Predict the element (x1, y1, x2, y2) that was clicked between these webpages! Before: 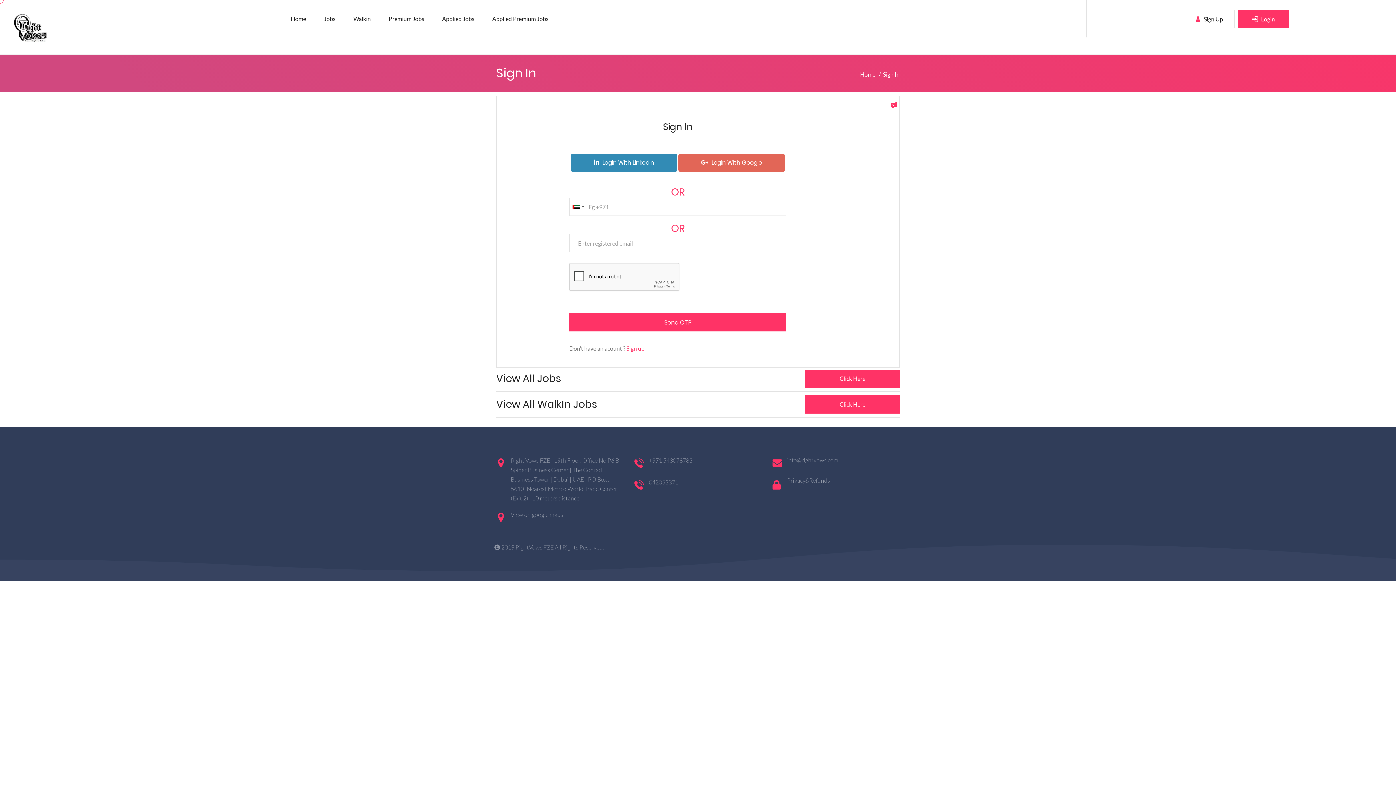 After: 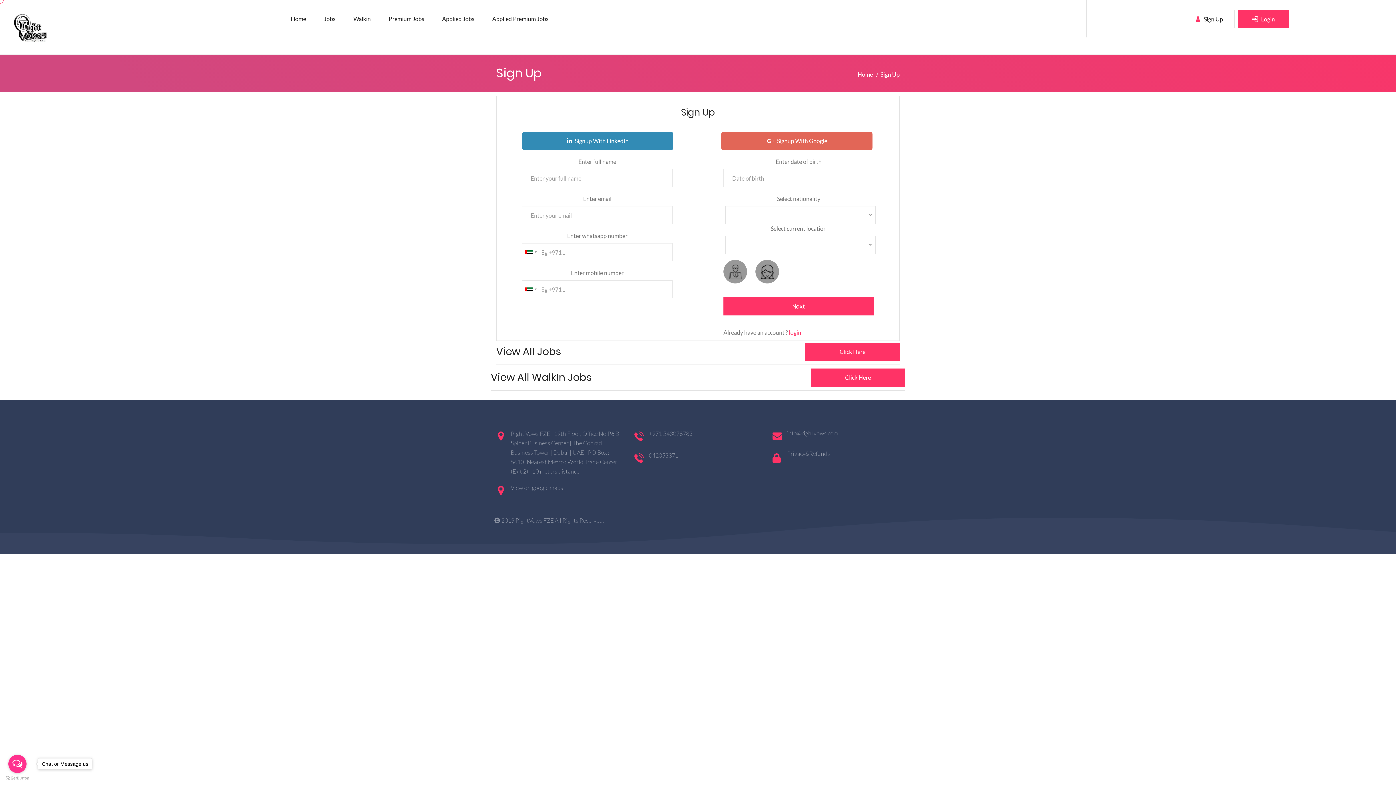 Action: bbox: (626, 345, 644, 352) label: Sign up